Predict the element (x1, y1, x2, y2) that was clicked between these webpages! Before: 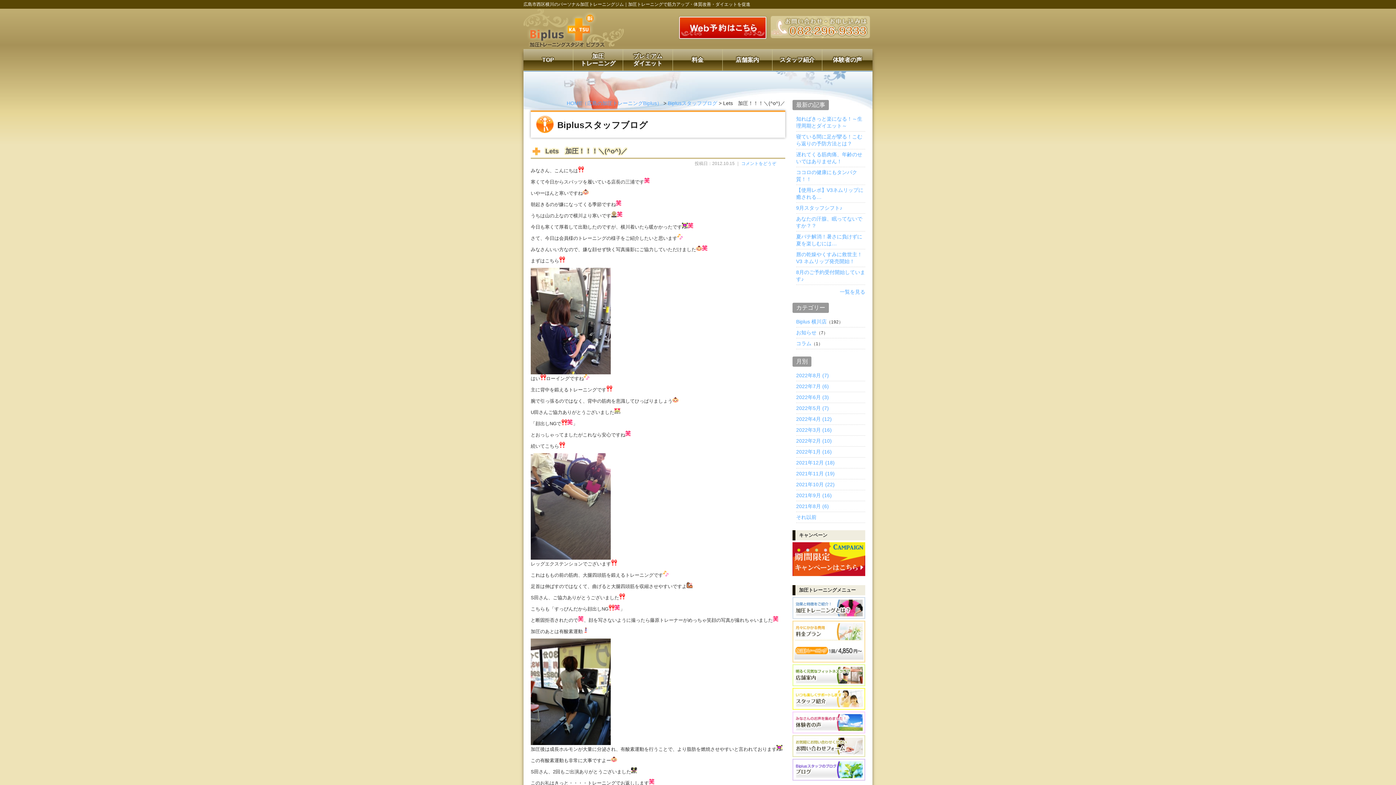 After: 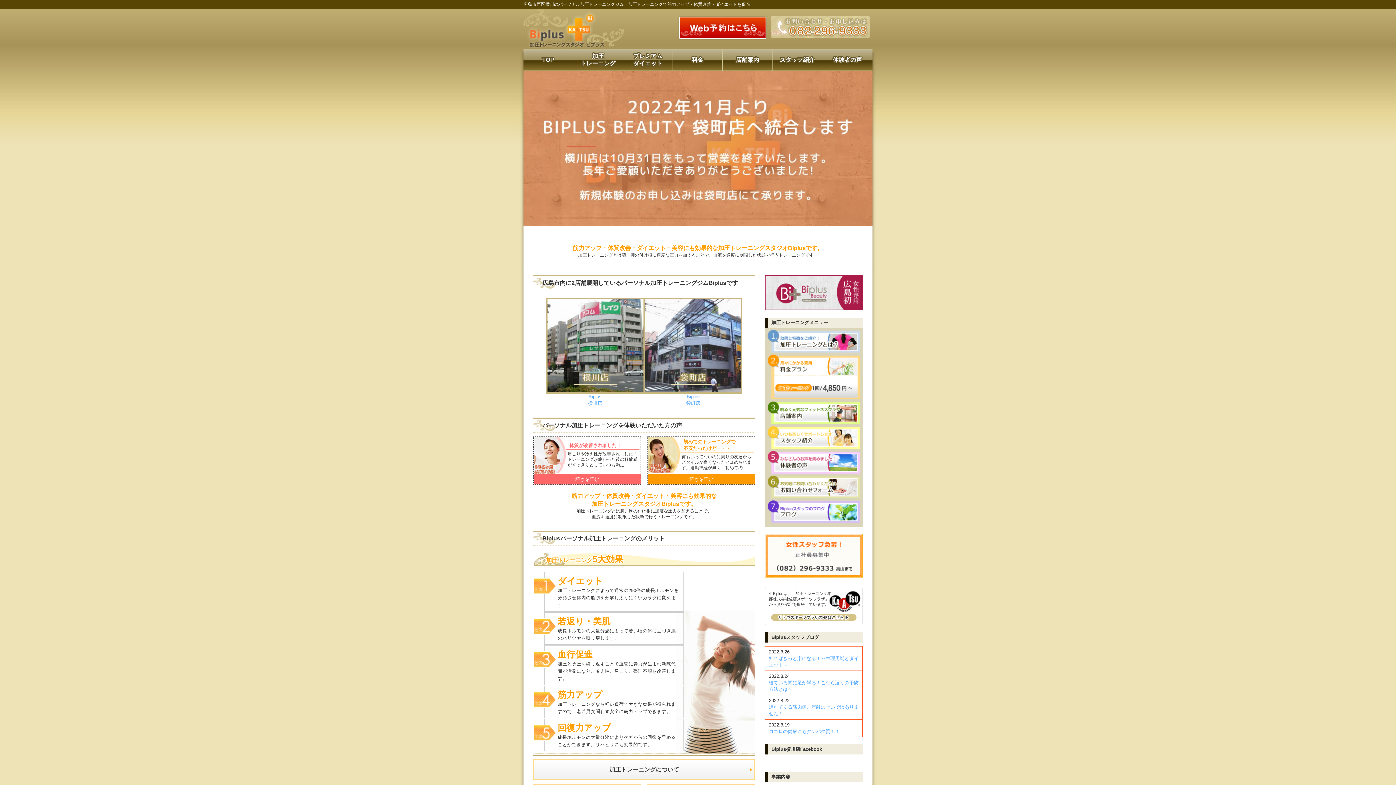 Action: label: 広島市西区横川のパーソナル加圧トレーニングジム｜加圧トレーニングで筋力アップ・体質改善・ダイエットを促進 bbox: (523, 1, 750, 6)